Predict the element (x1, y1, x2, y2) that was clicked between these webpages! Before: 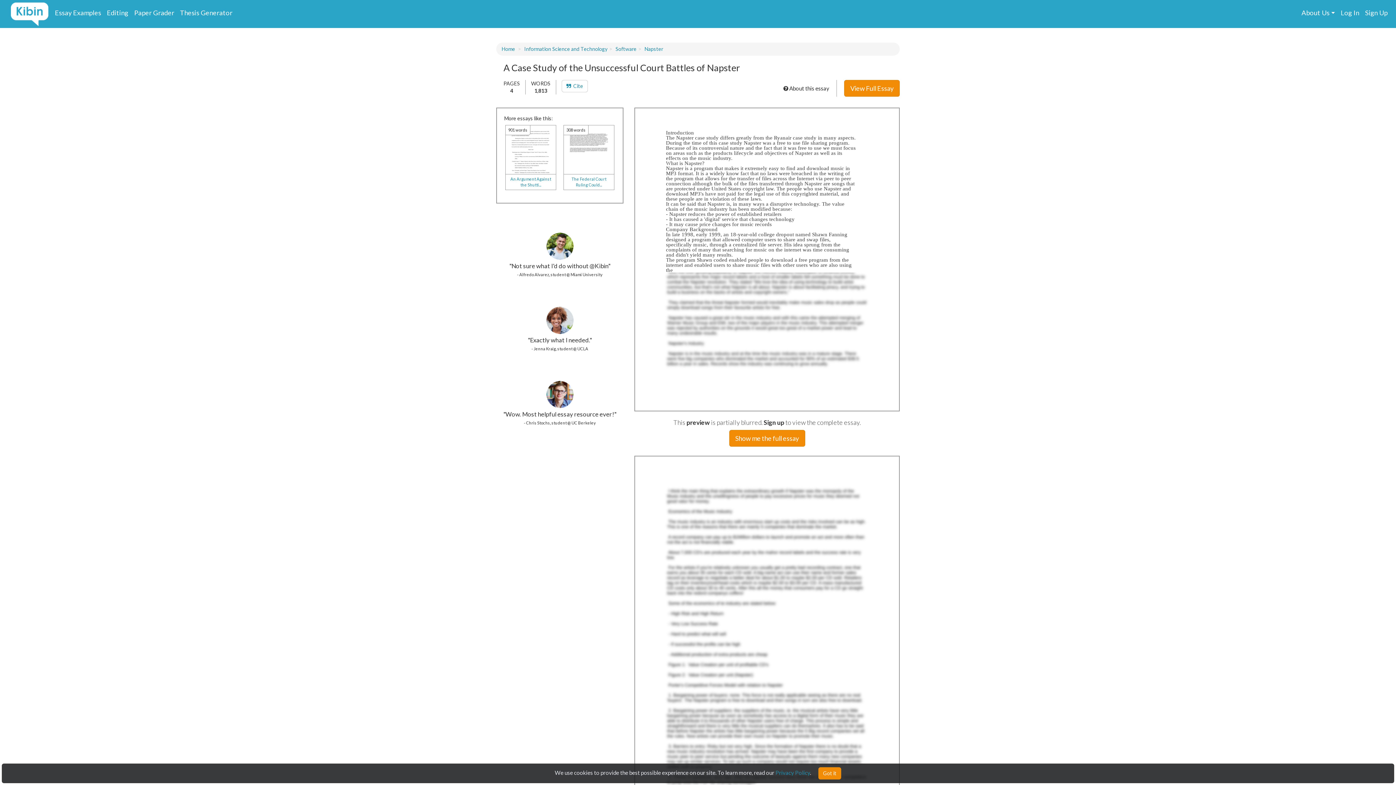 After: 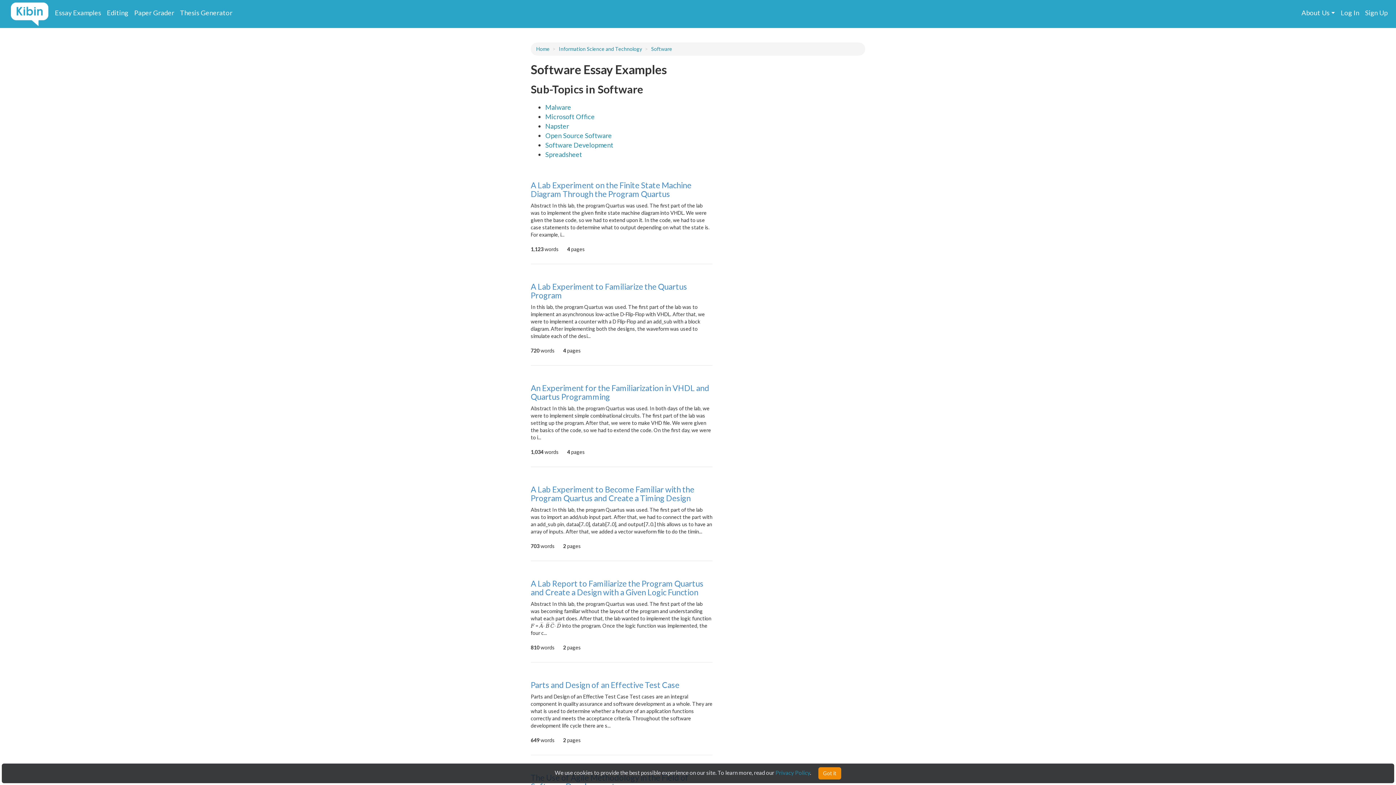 Action: label: Software bbox: (615, 45, 636, 52)